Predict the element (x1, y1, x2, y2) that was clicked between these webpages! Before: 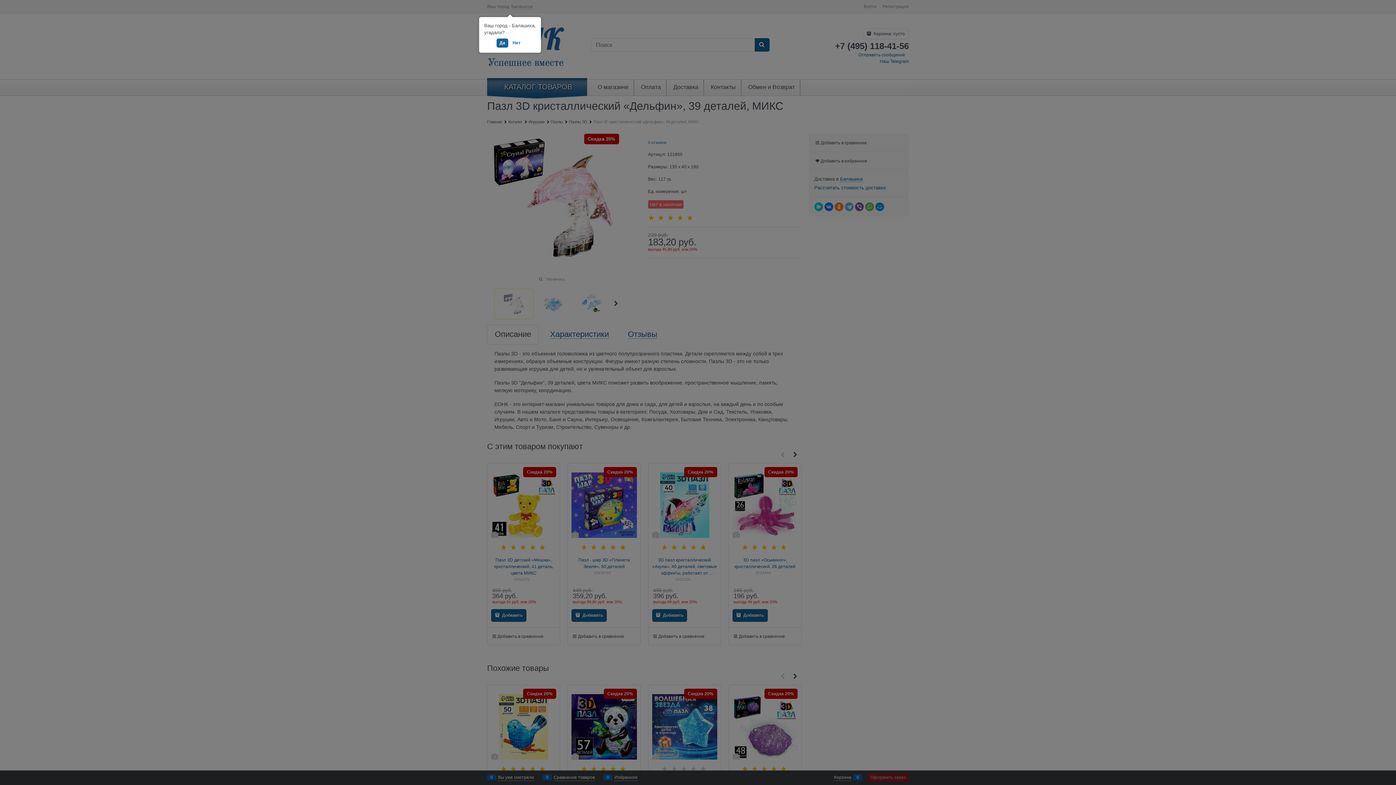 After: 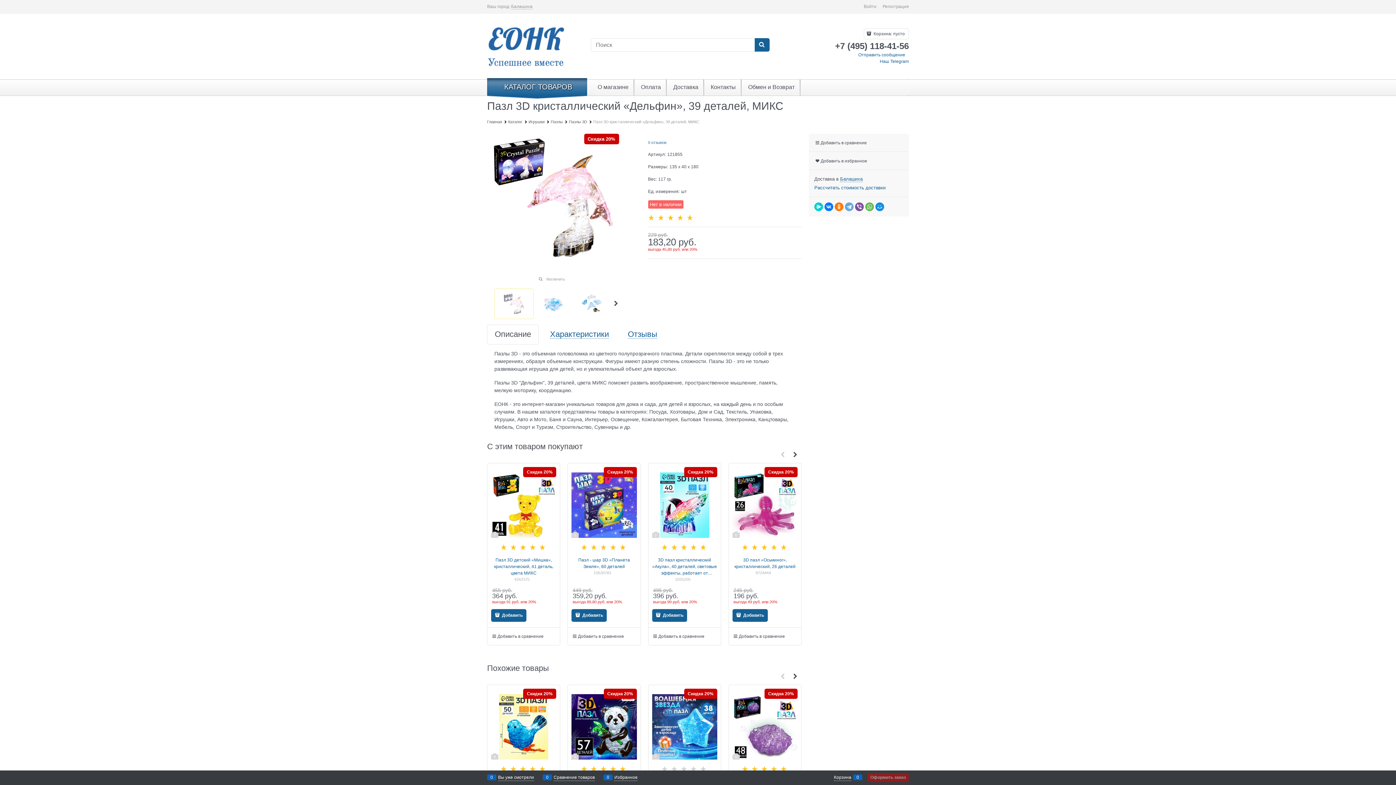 Action: label: Да bbox: (496, 38, 508, 47)